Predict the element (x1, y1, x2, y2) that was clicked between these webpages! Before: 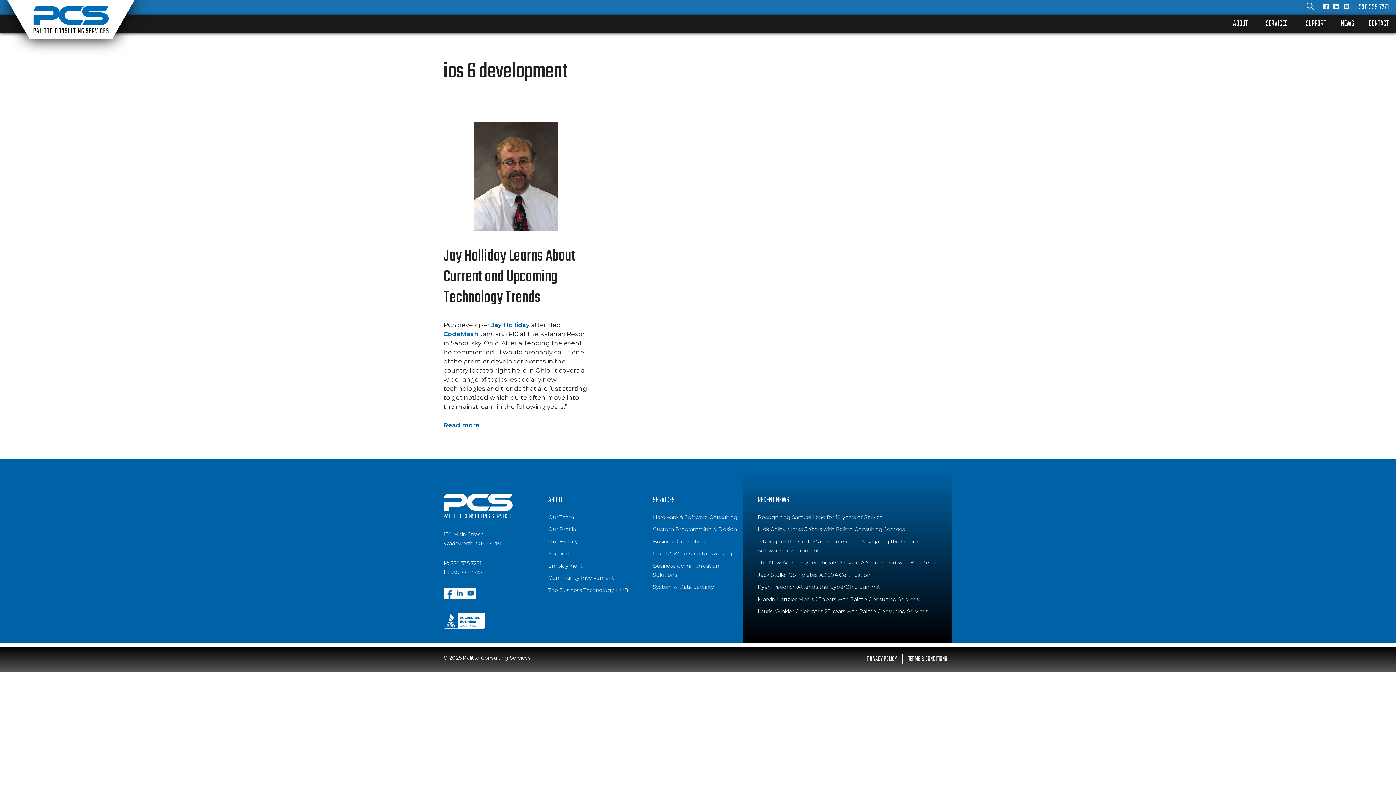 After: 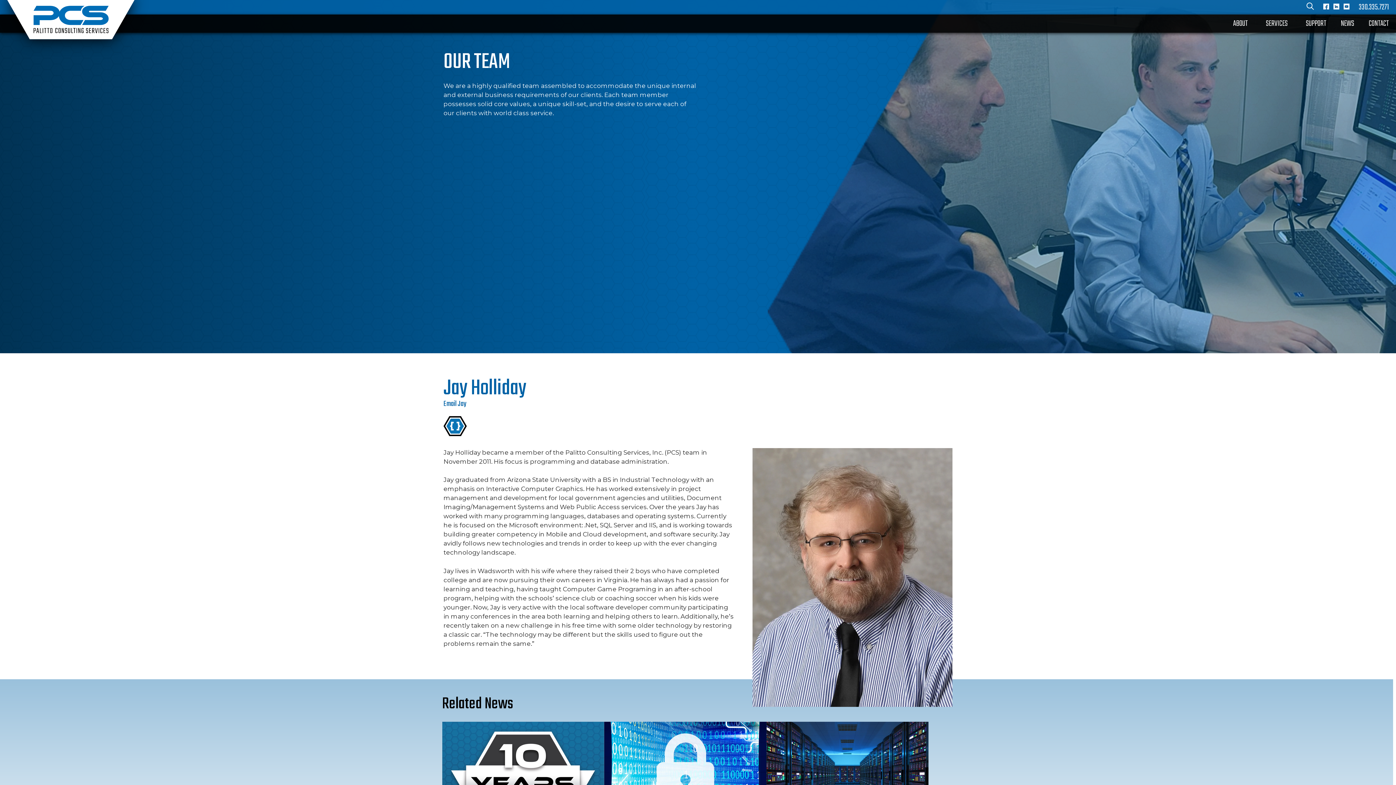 Action: bbox: (491, 321, 529, 328) label: Jay Holliday